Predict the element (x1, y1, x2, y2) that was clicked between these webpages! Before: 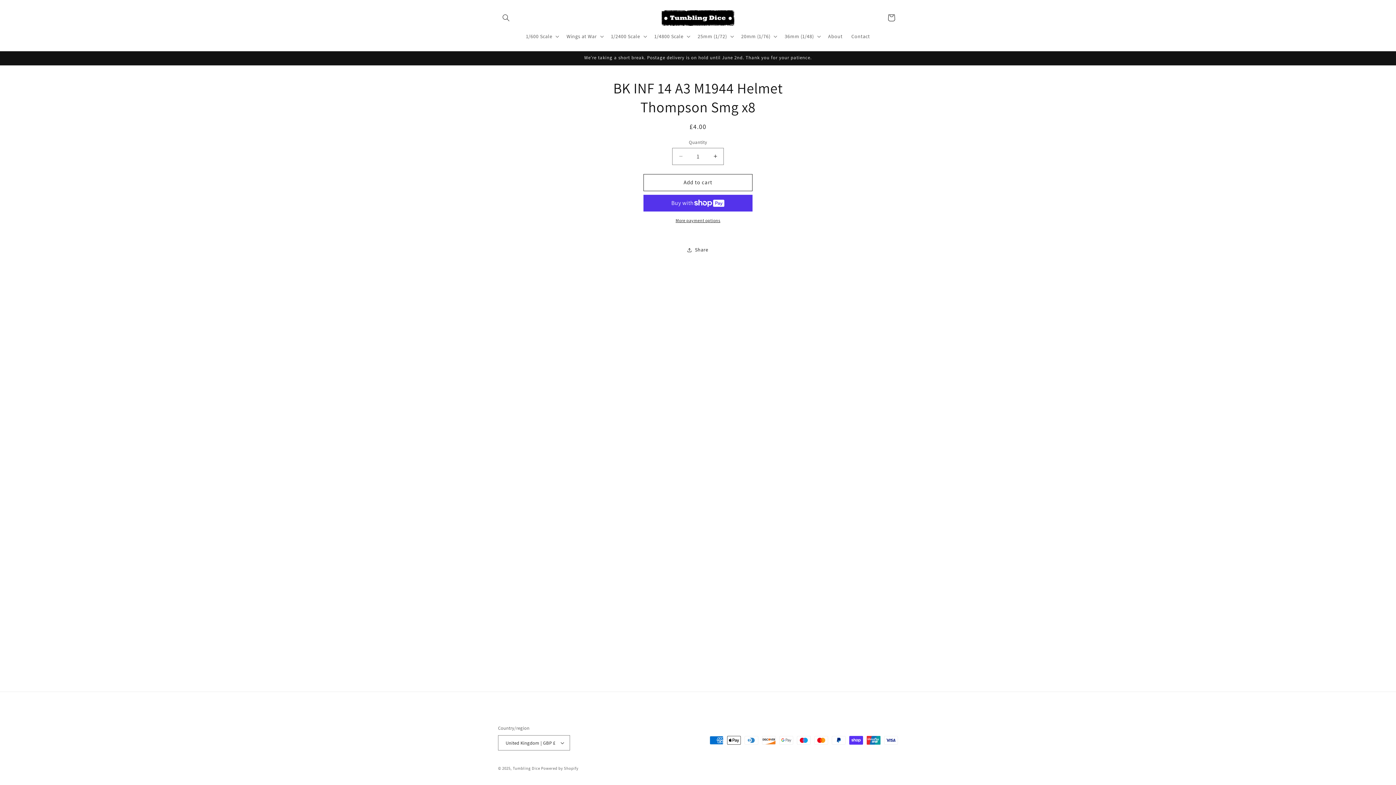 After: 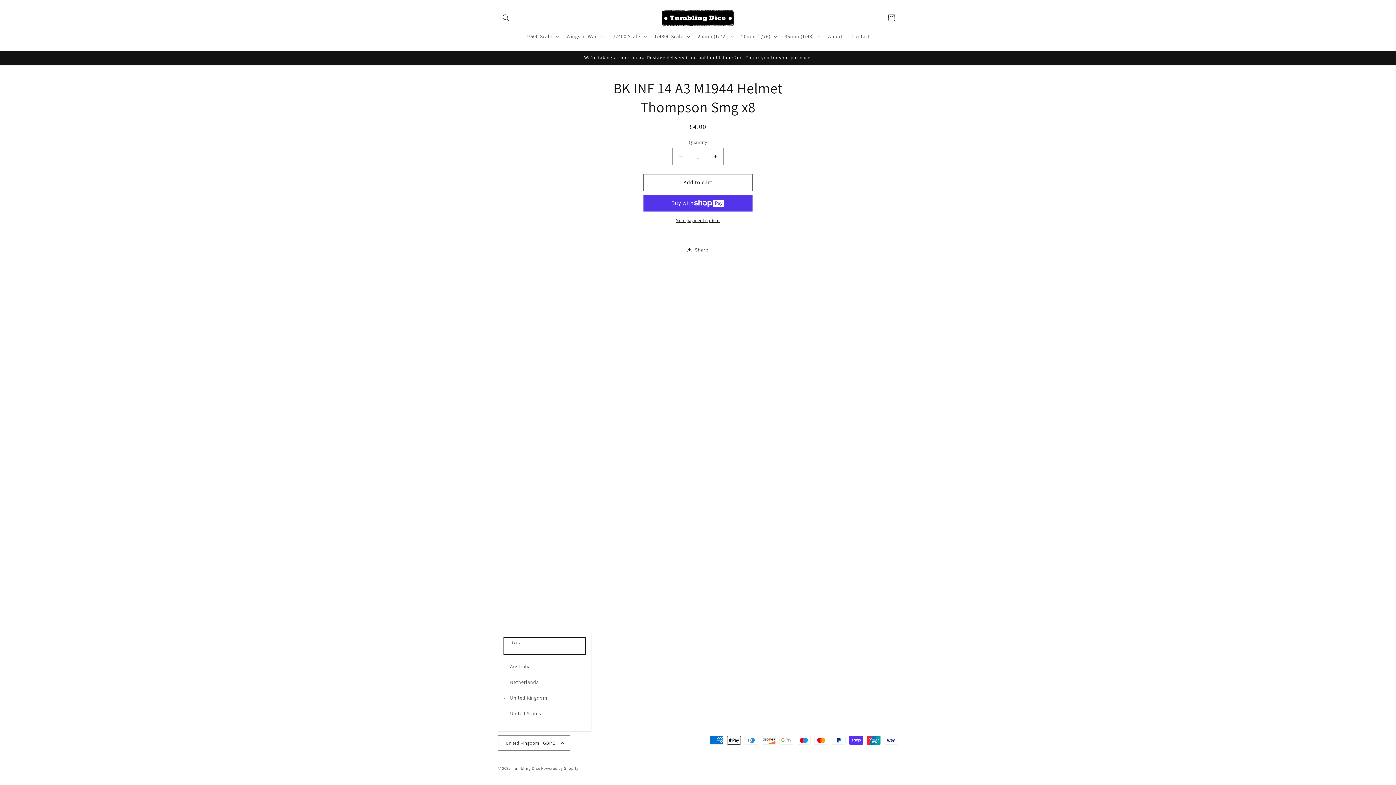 Action: bbox: (498, 735, 570, 750) label: United Kingdom | GBP £